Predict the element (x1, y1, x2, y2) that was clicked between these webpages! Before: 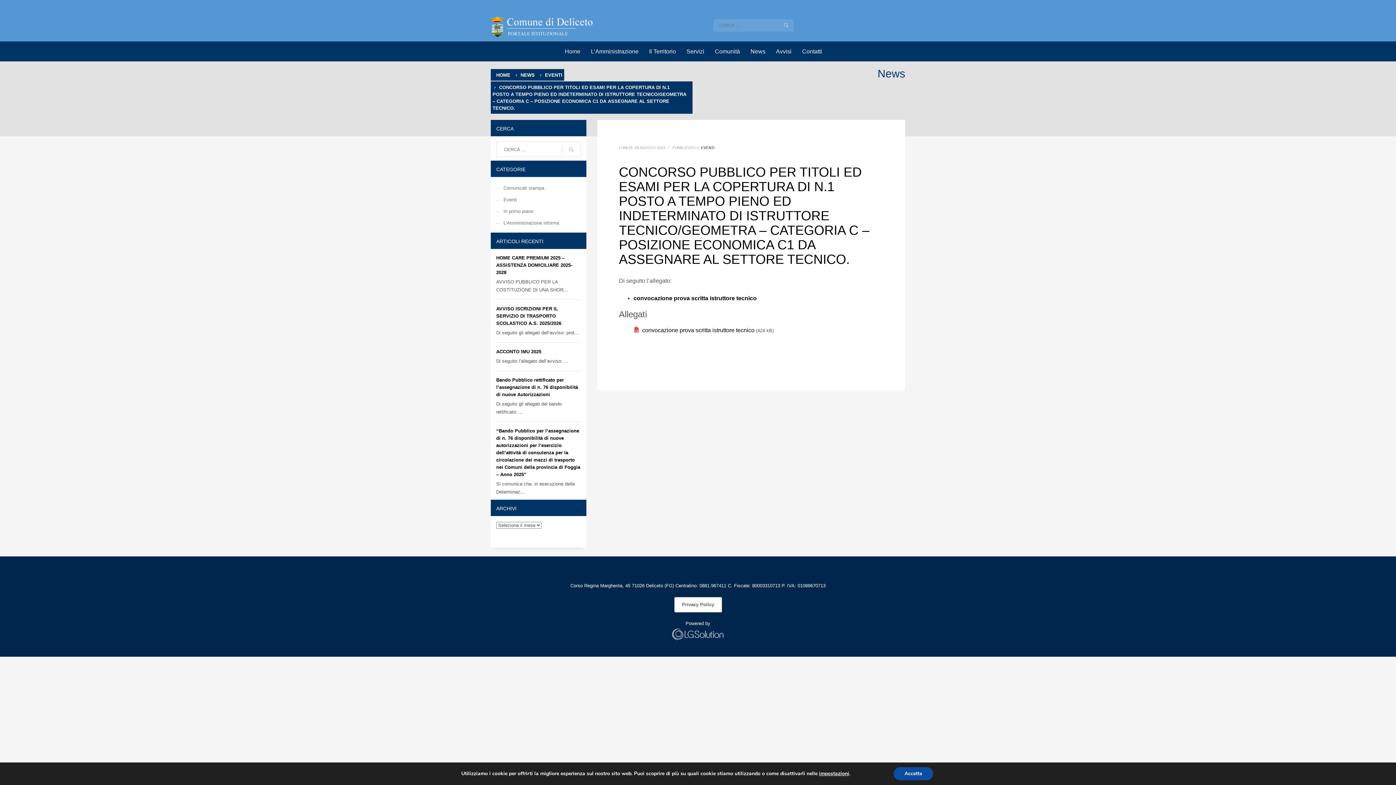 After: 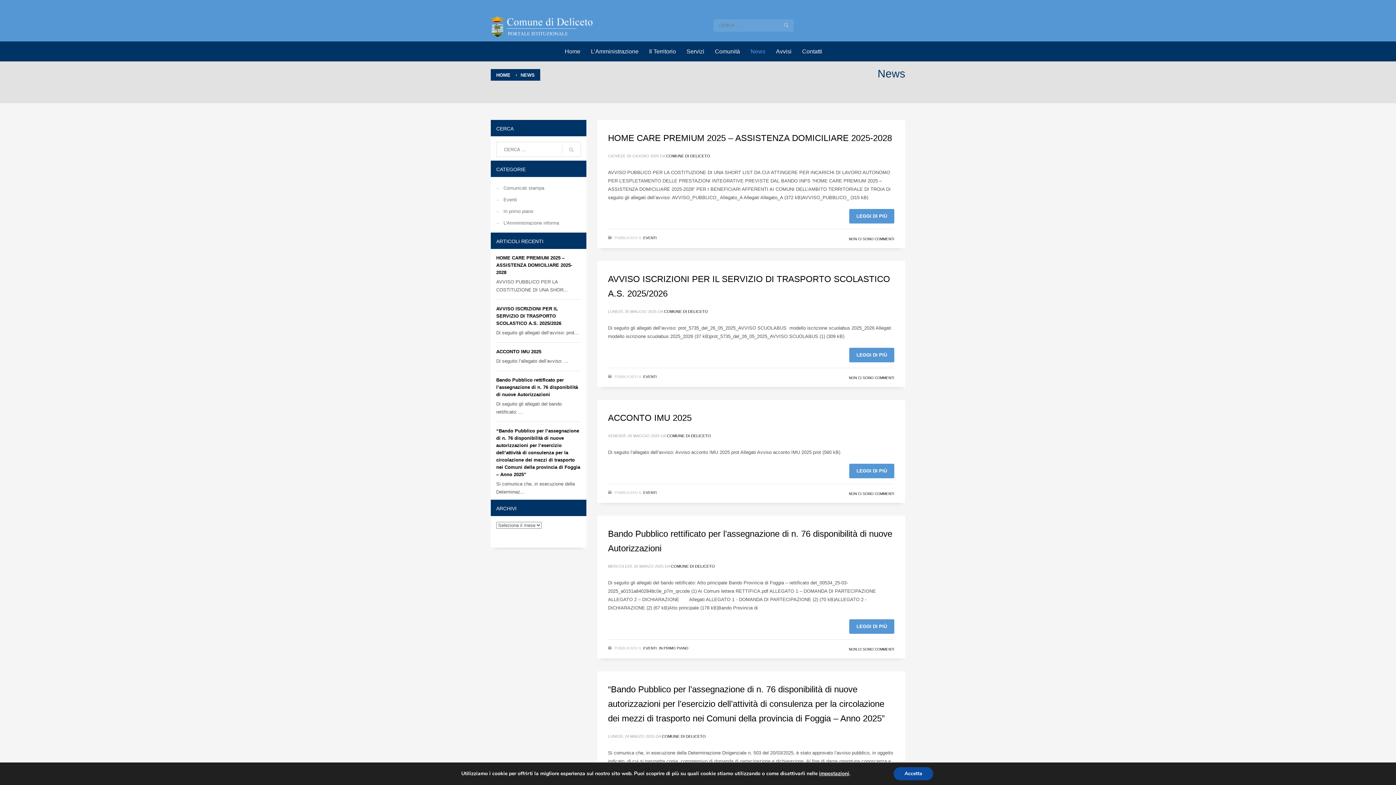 Action: bbox: (746, 46, 770, 56) label: News